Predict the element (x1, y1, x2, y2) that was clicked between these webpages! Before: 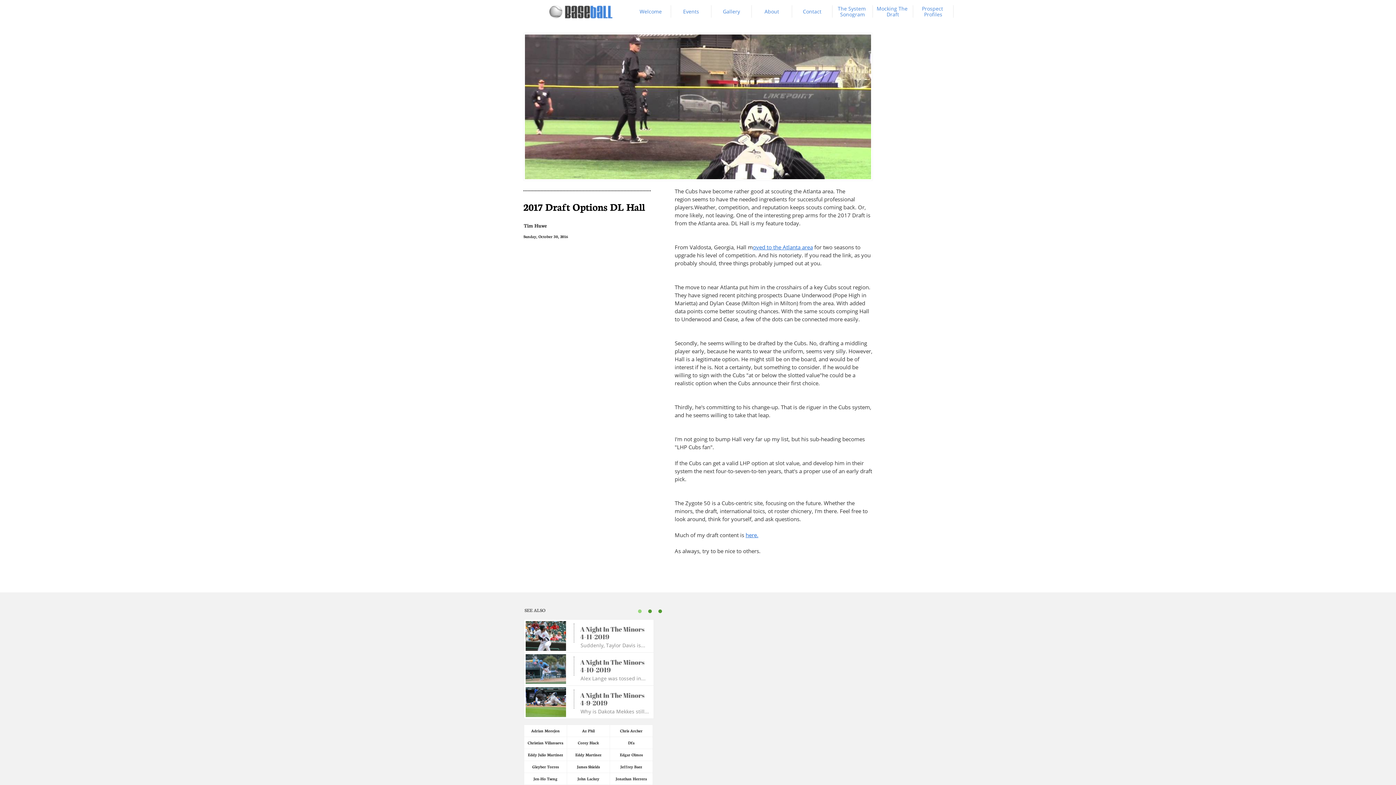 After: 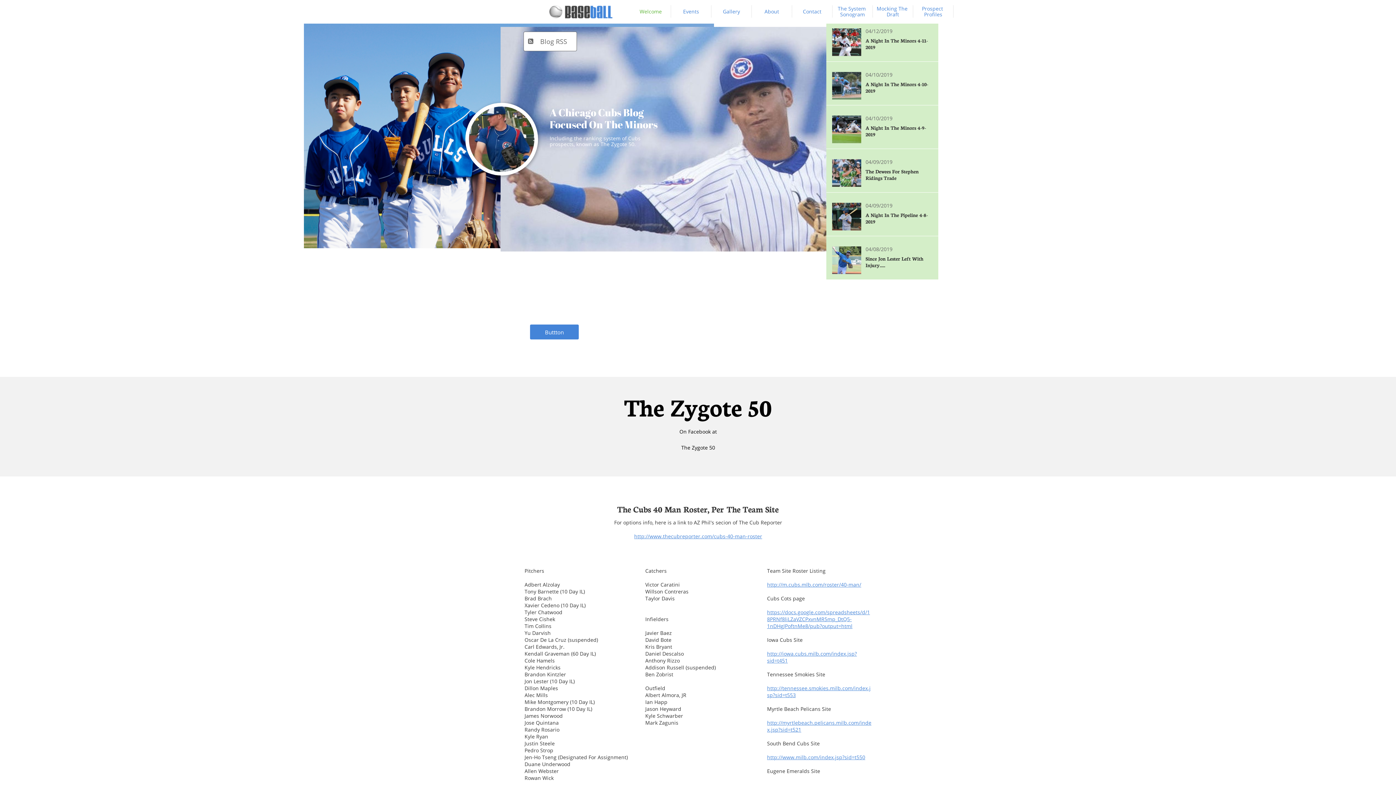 Action: label: Welcome bbox: (630, 5, 671, 17)